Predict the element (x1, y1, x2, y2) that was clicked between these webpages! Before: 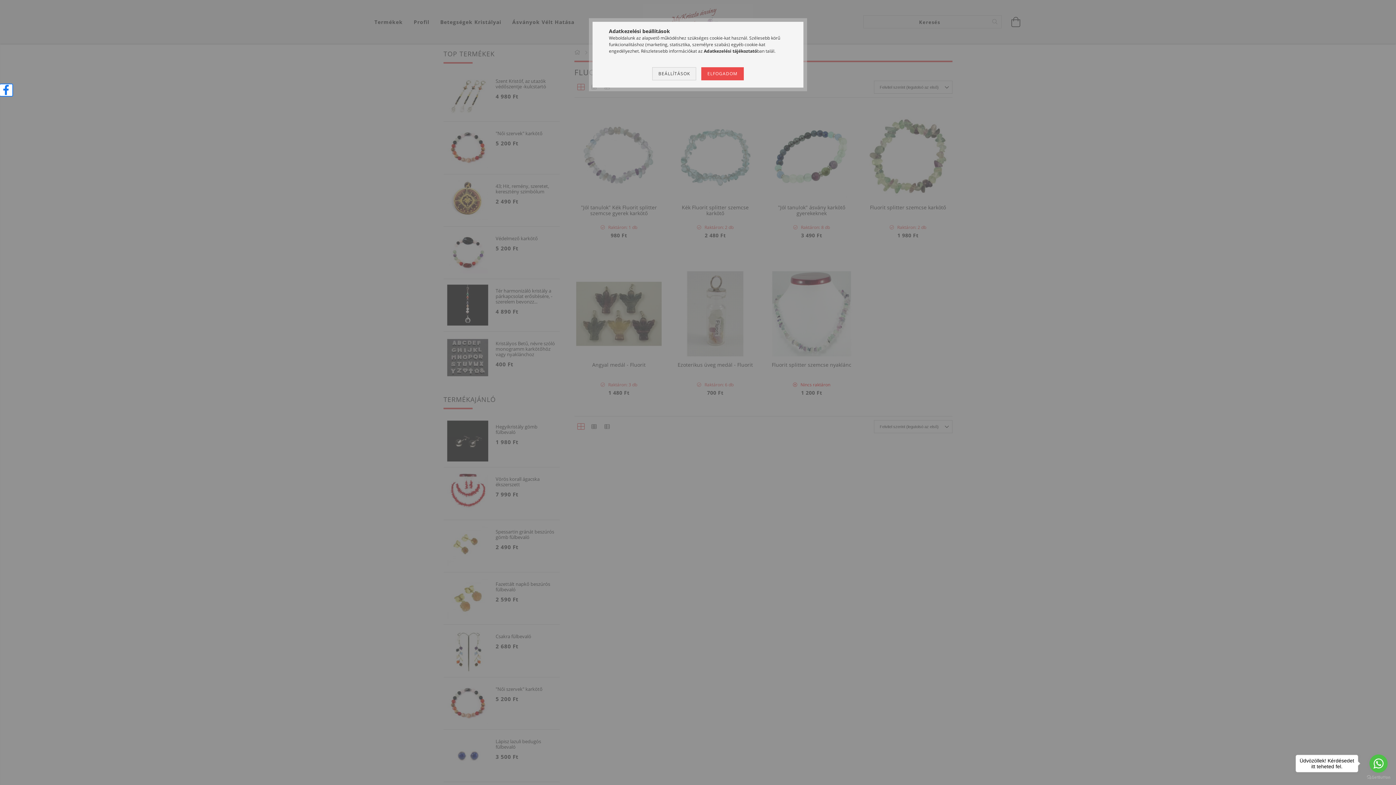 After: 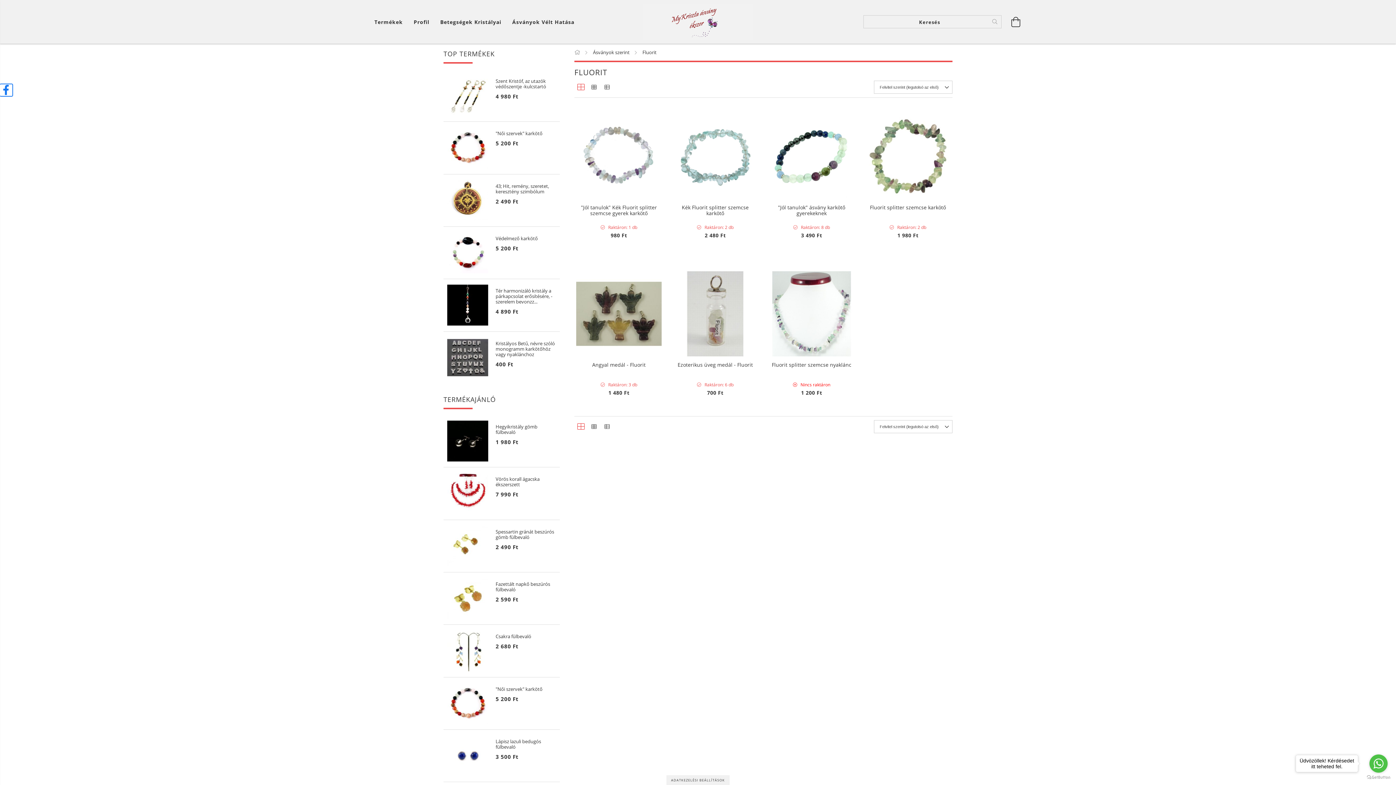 Action: label: ELFOGADOM bbox: (701, 67, 743, 80)